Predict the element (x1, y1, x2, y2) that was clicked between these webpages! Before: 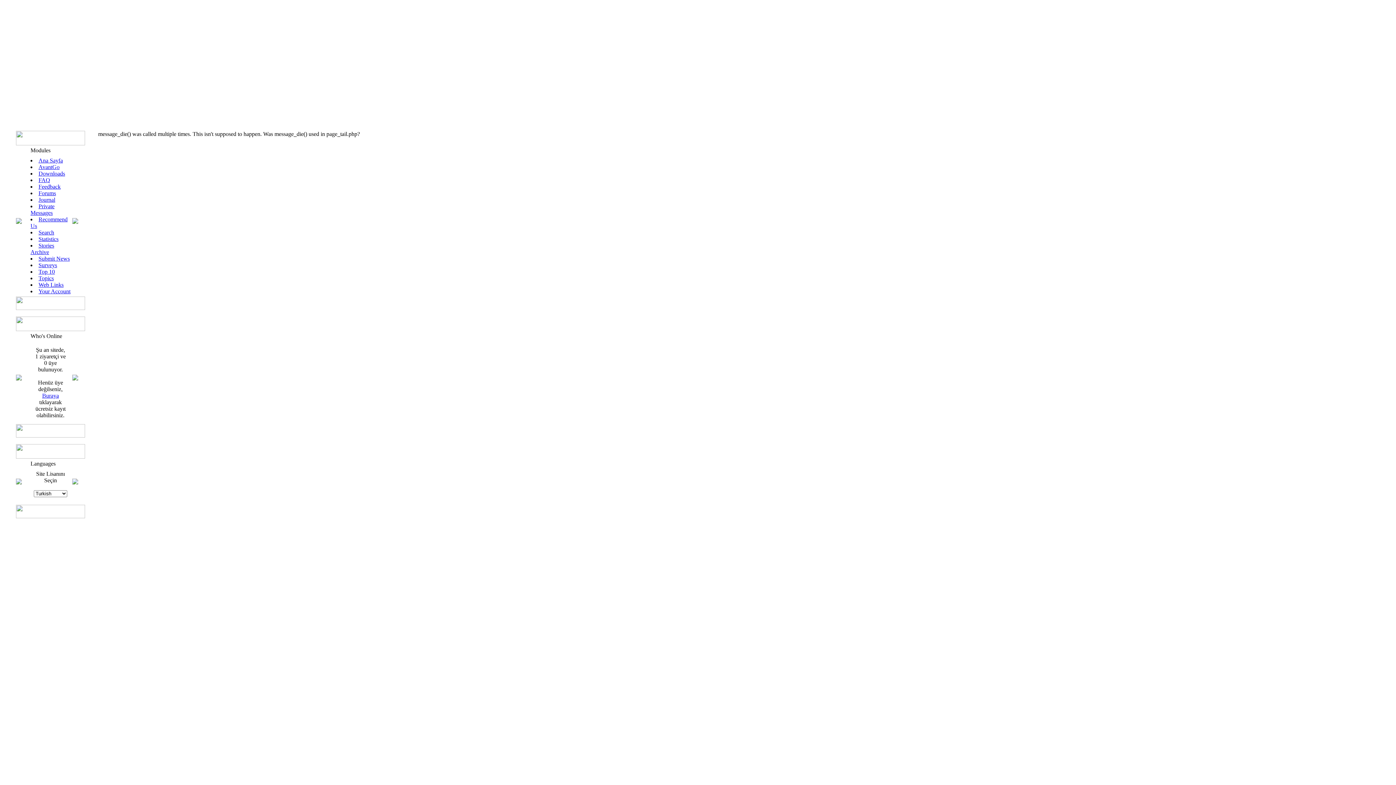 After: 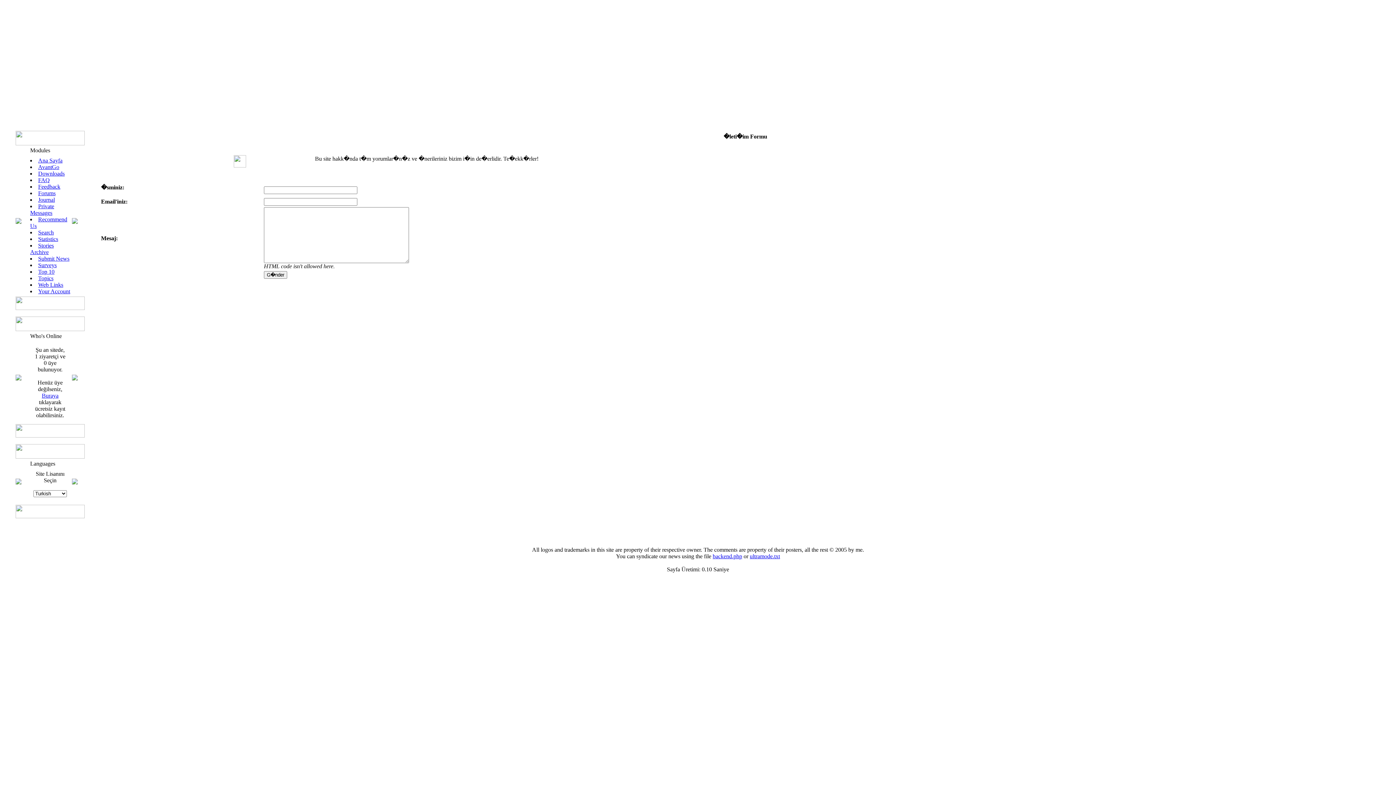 Action: label: Feedback bbox: (38, 183, 60, 189)